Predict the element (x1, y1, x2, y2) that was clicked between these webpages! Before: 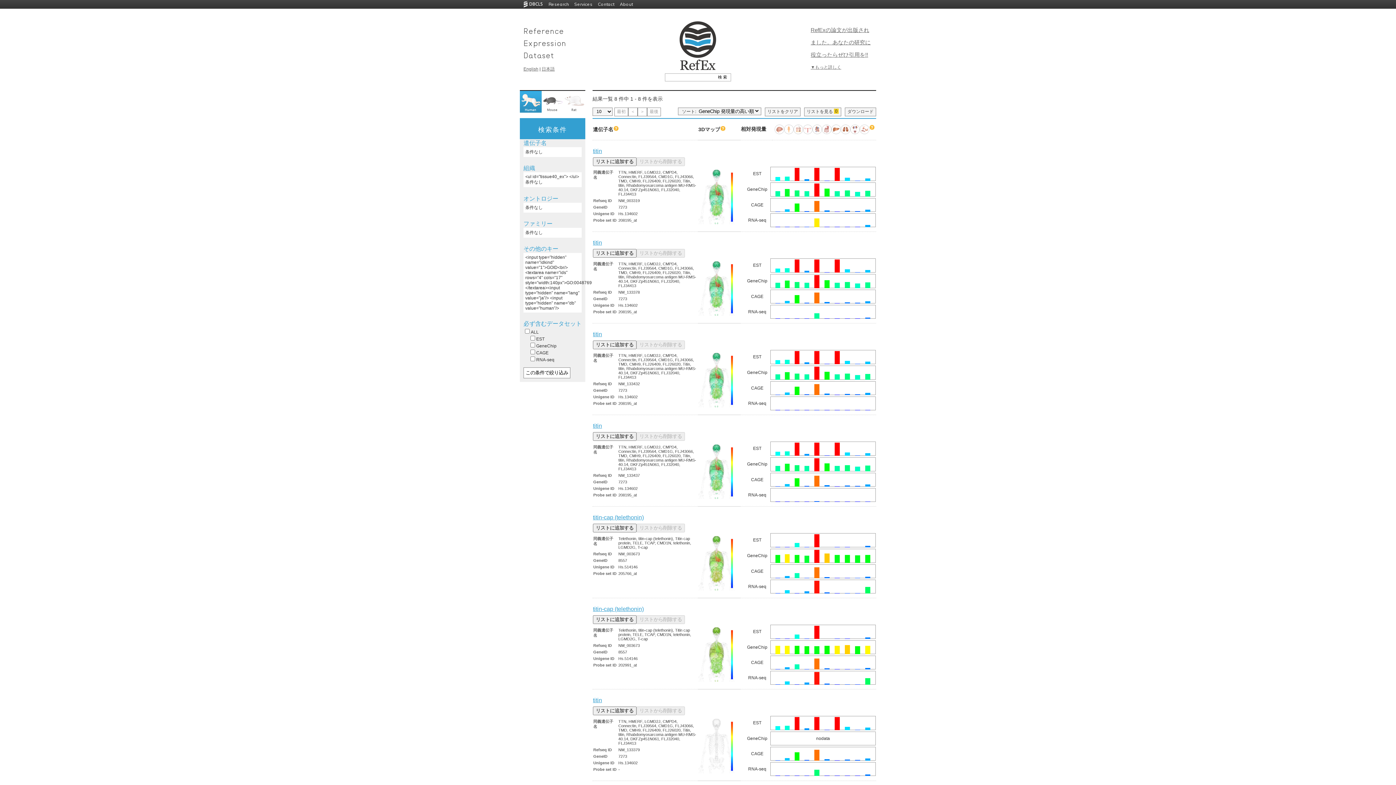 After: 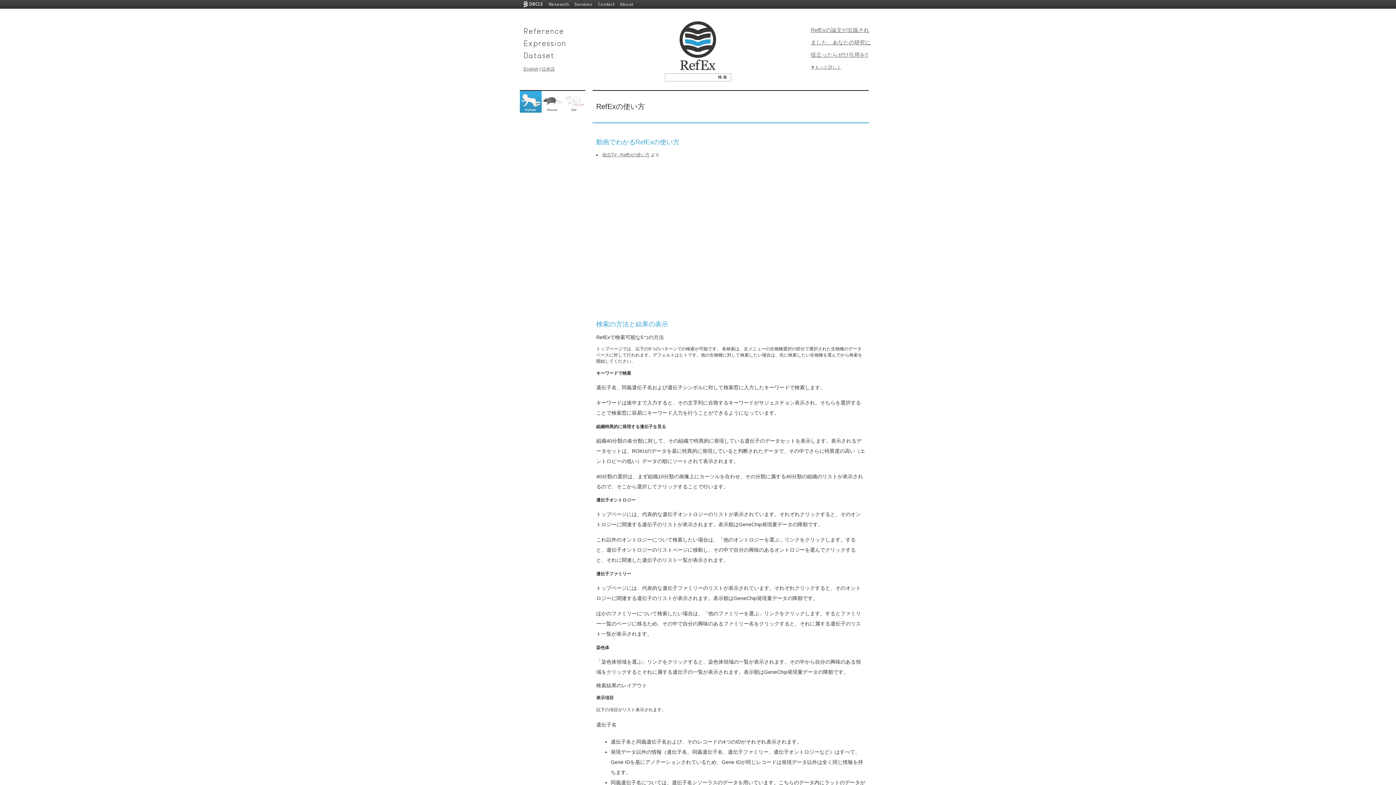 Action: bbox: (720, 126, 725, 132)